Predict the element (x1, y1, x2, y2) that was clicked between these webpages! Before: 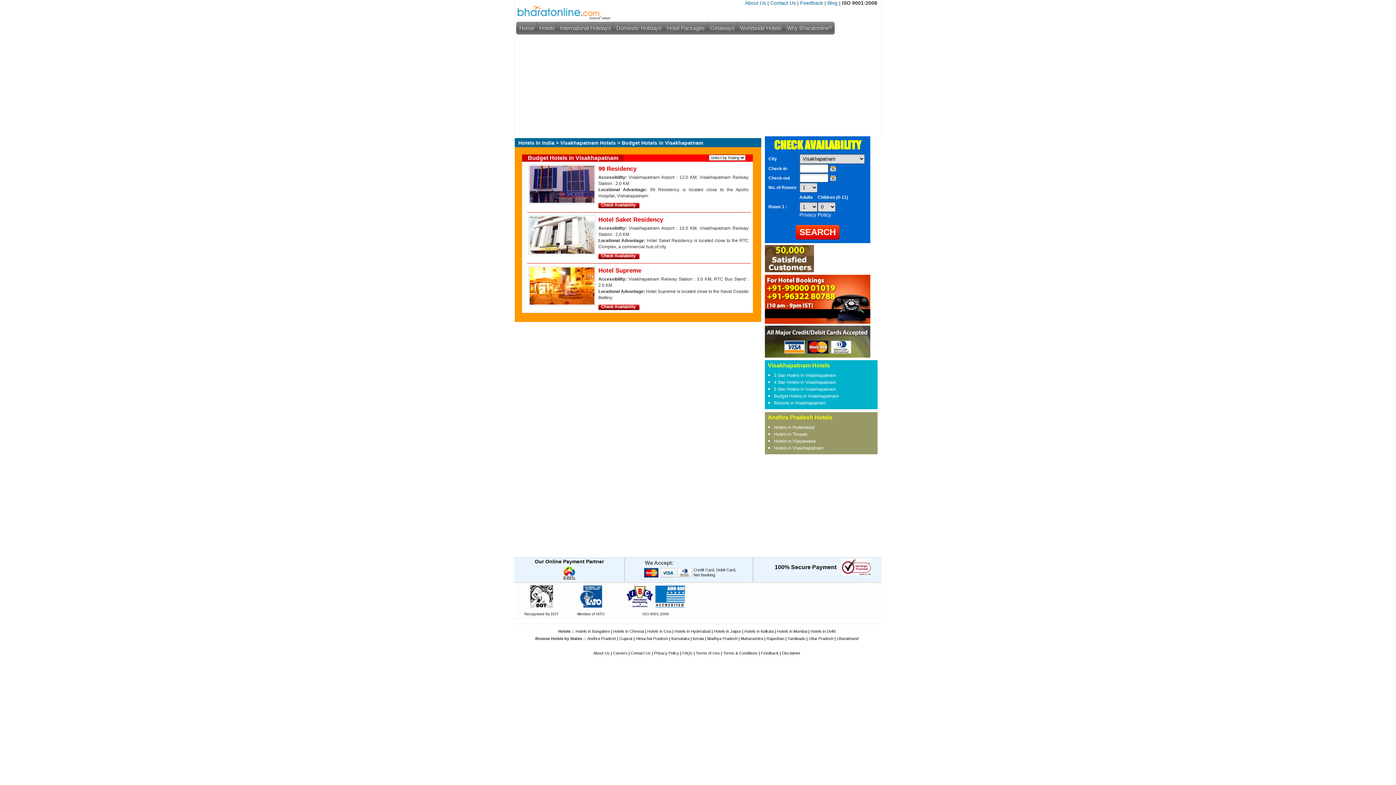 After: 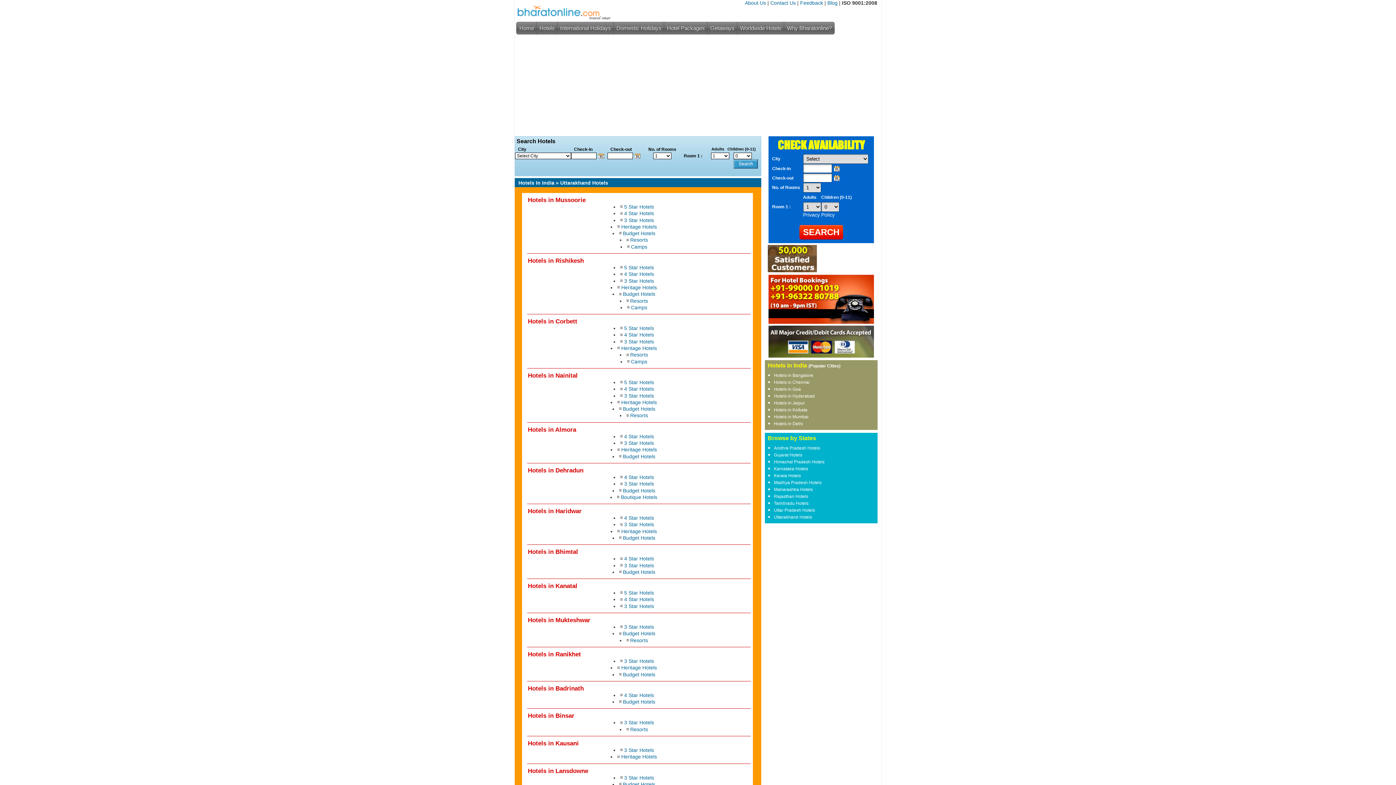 Action: bbox: (836, 636, 858, 641) label: Uttarakhand